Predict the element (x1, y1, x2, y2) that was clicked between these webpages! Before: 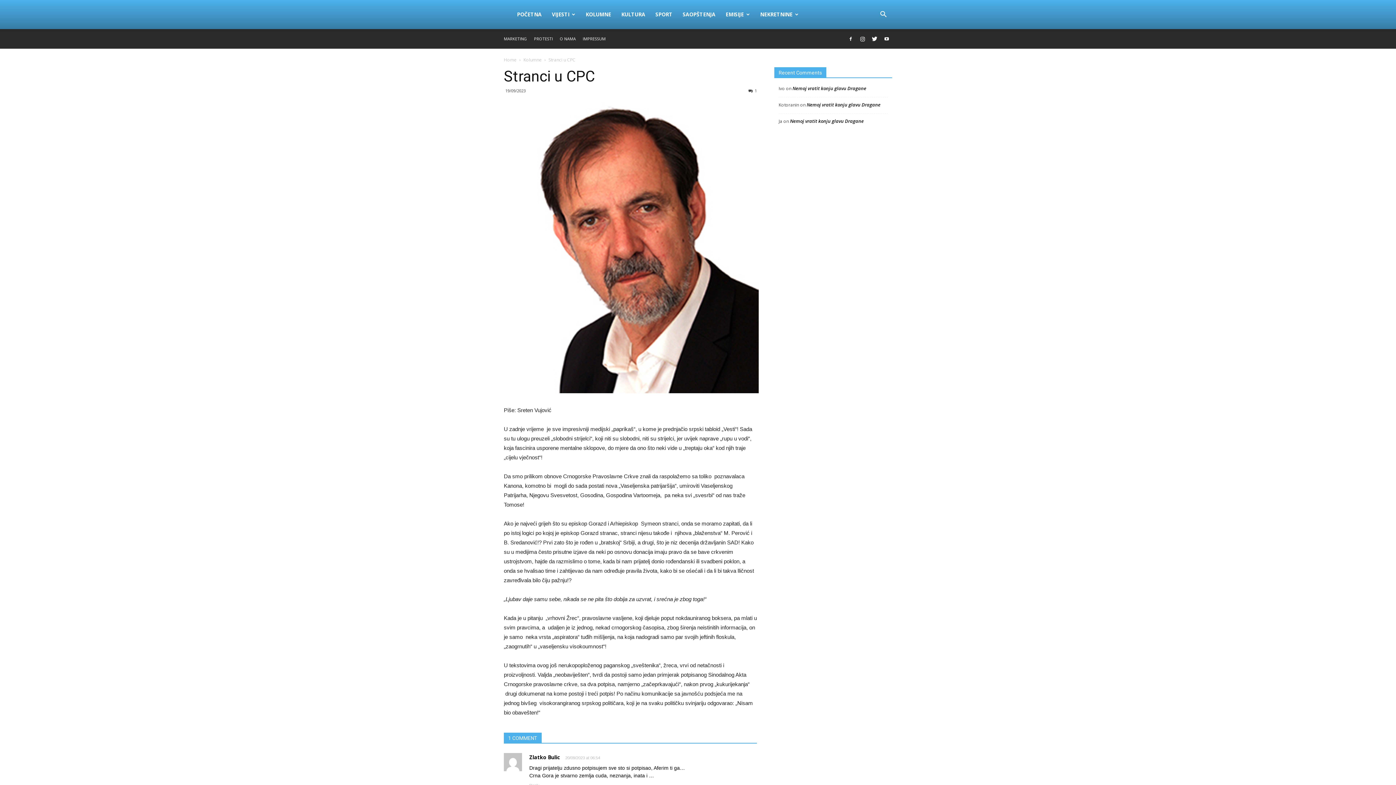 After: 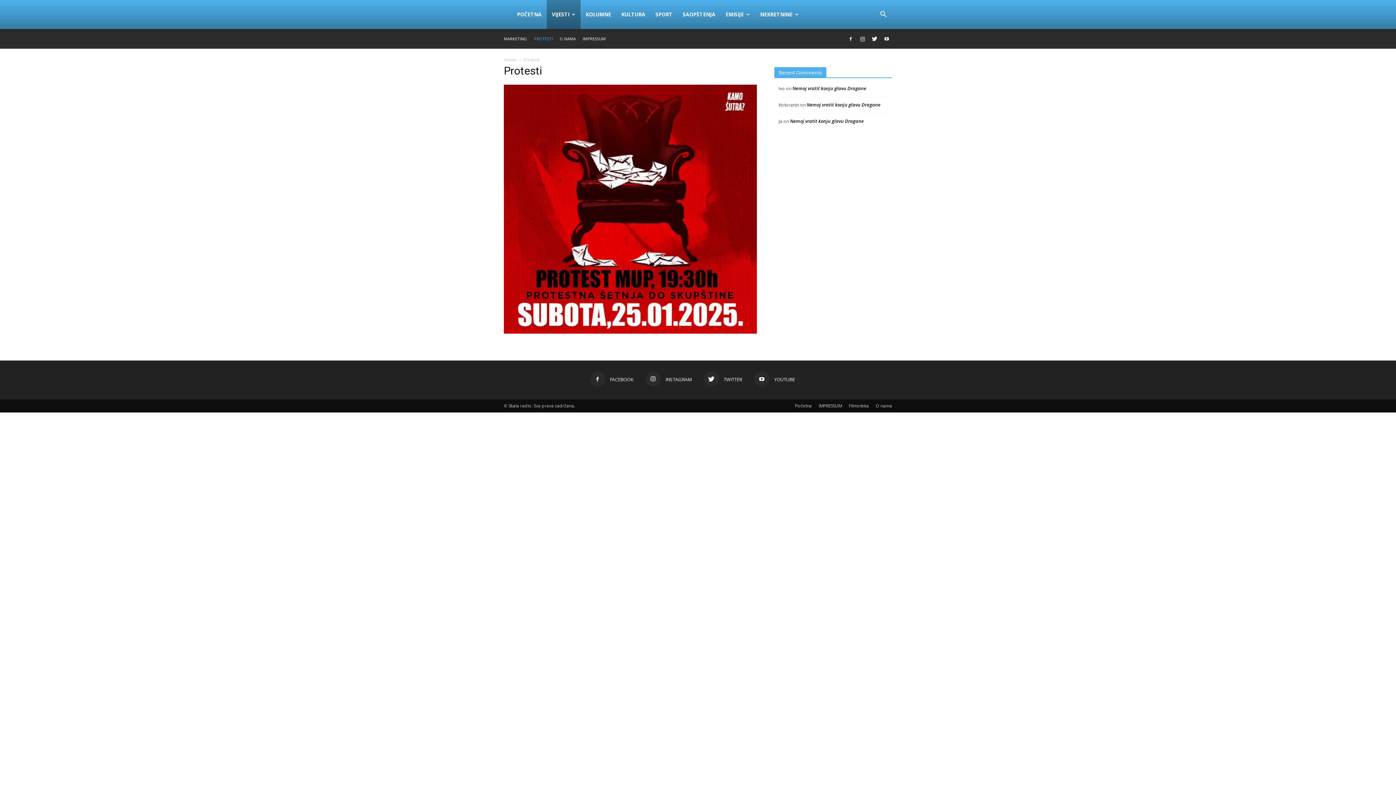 Action: bbox: (534, 36, 553, 41) label: PROTESTI